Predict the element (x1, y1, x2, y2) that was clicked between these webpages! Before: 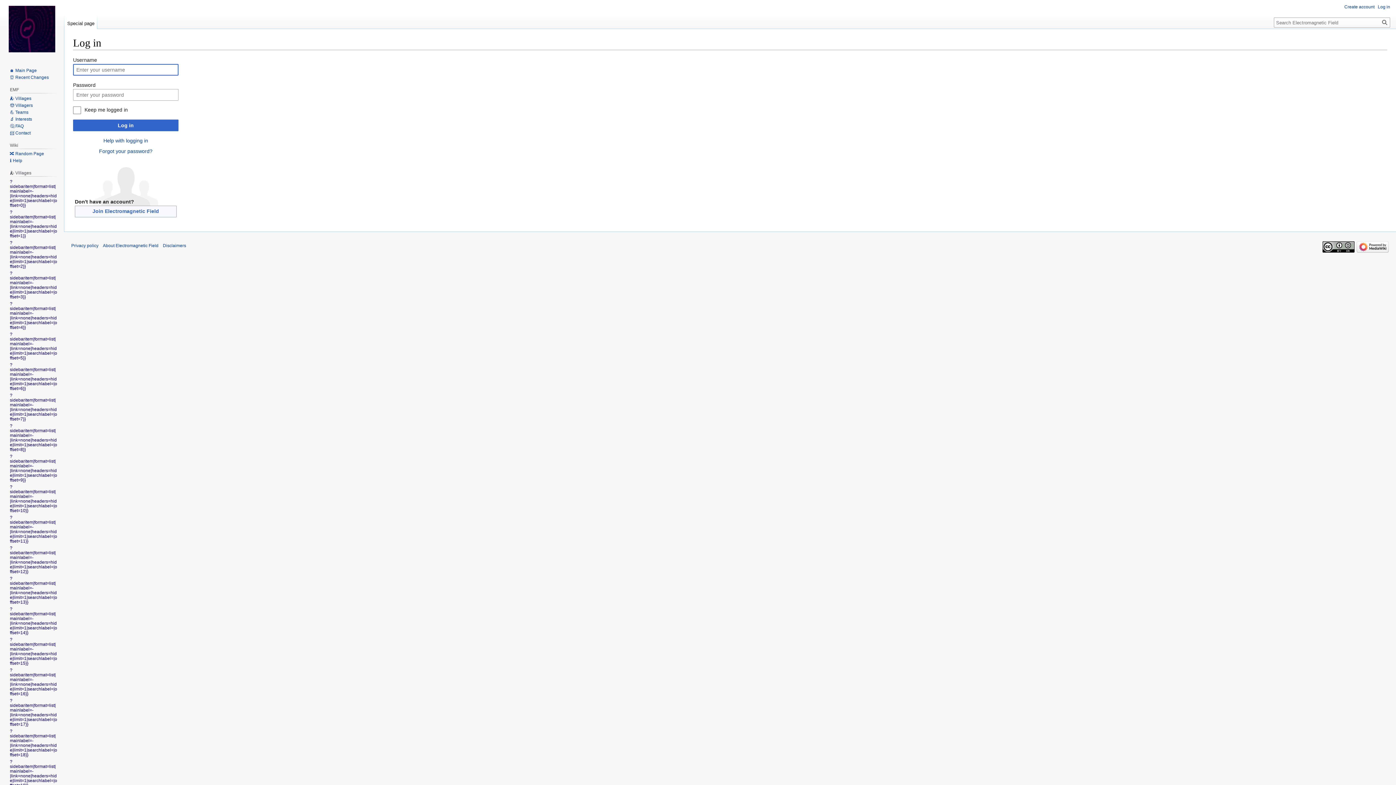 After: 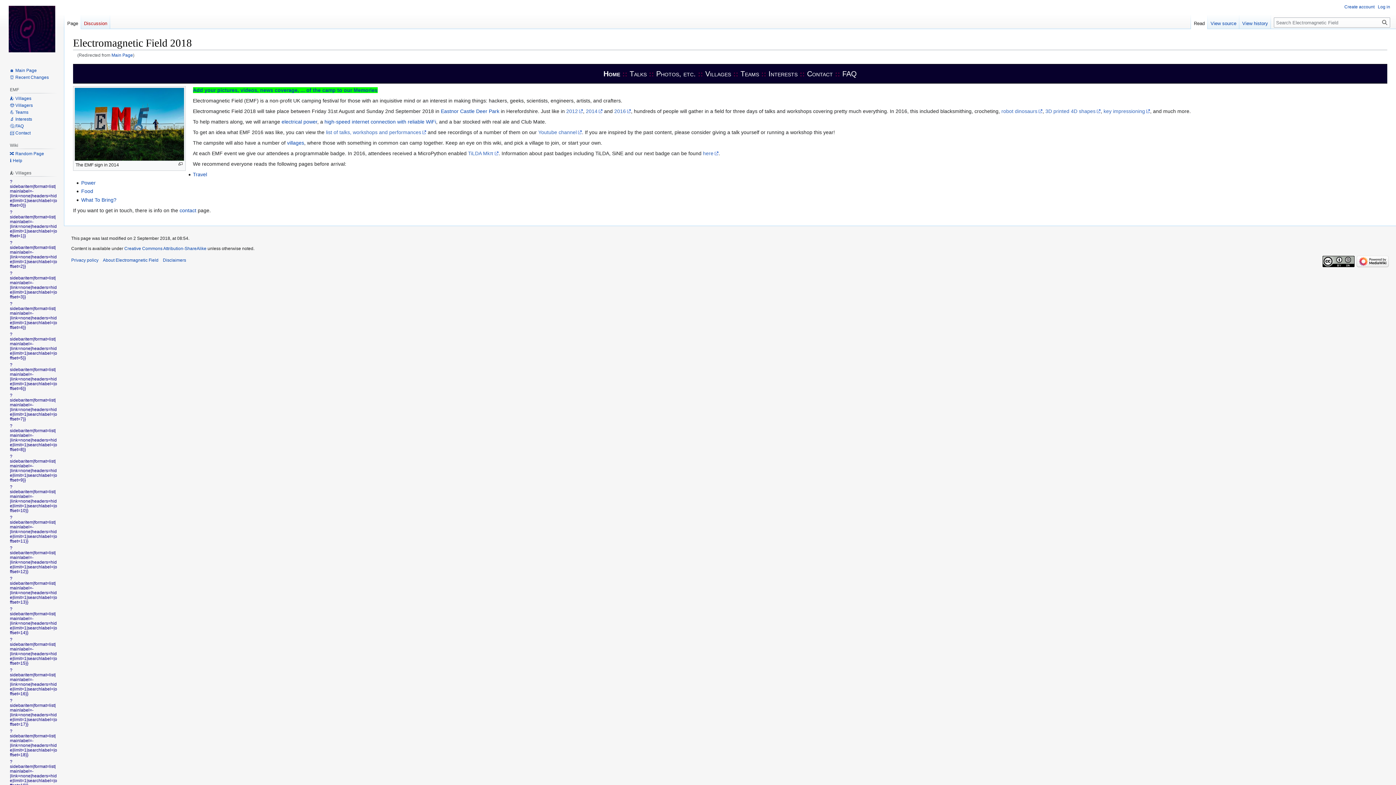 Action: bbox: (2, 0, 61, 58)